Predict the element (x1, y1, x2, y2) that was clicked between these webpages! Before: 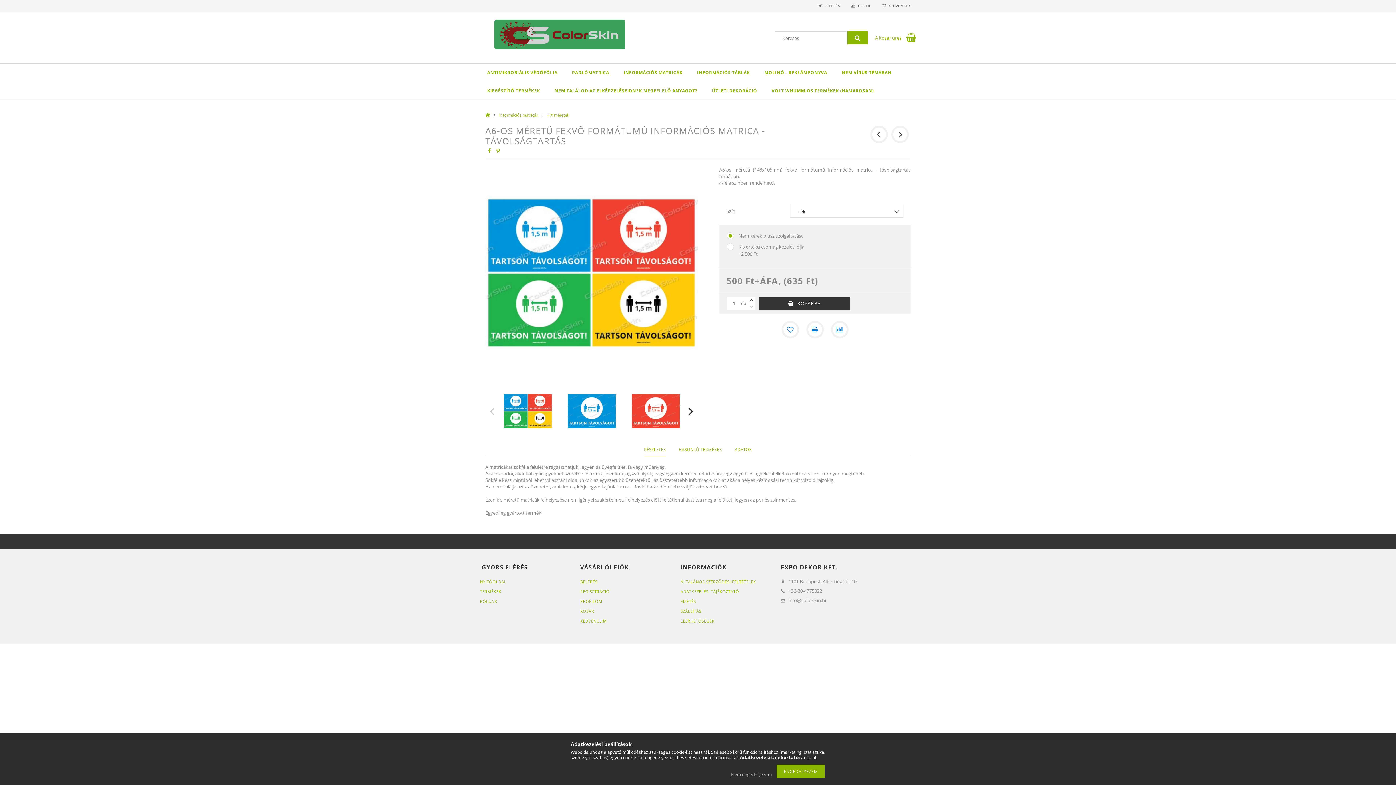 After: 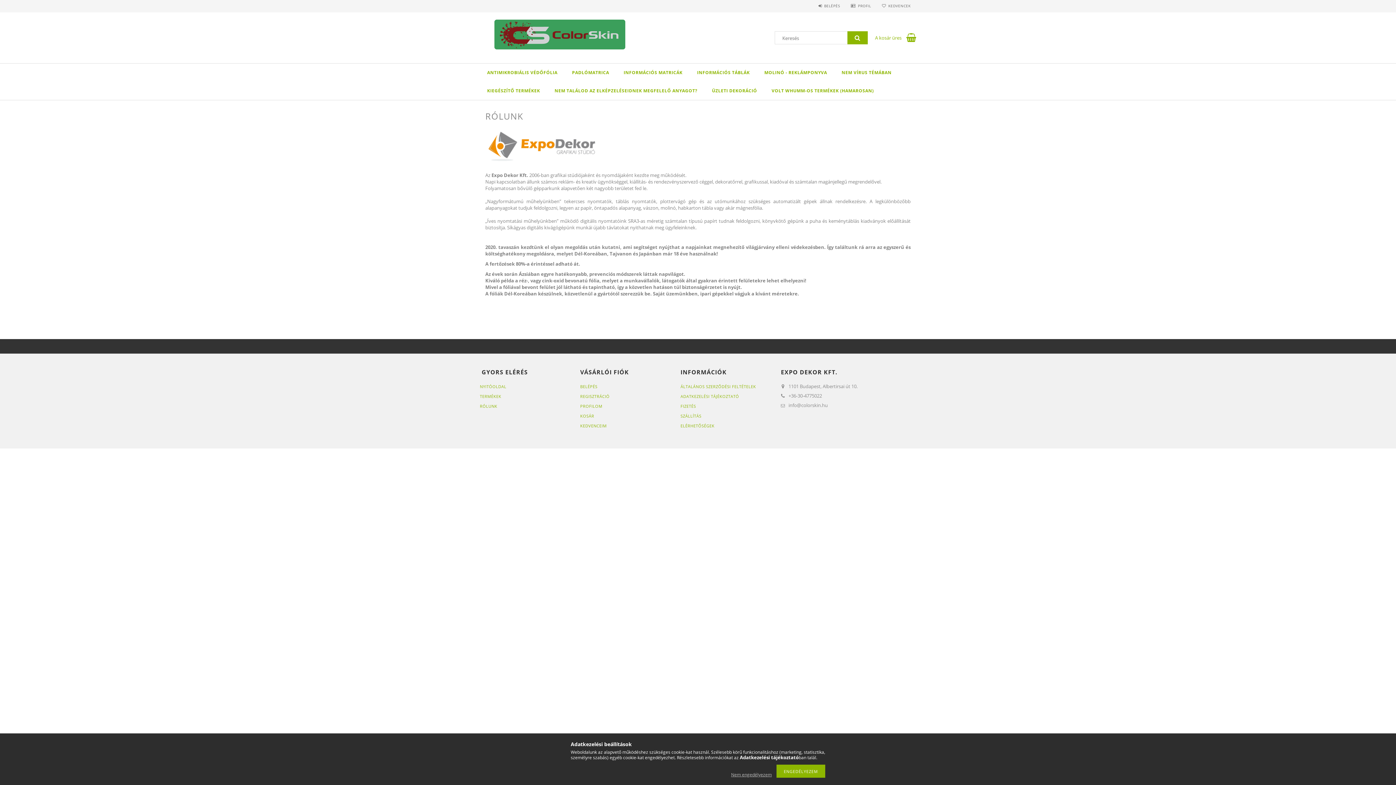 Action: label: RÓLUNK bbox: (480, 598, 497, 604)